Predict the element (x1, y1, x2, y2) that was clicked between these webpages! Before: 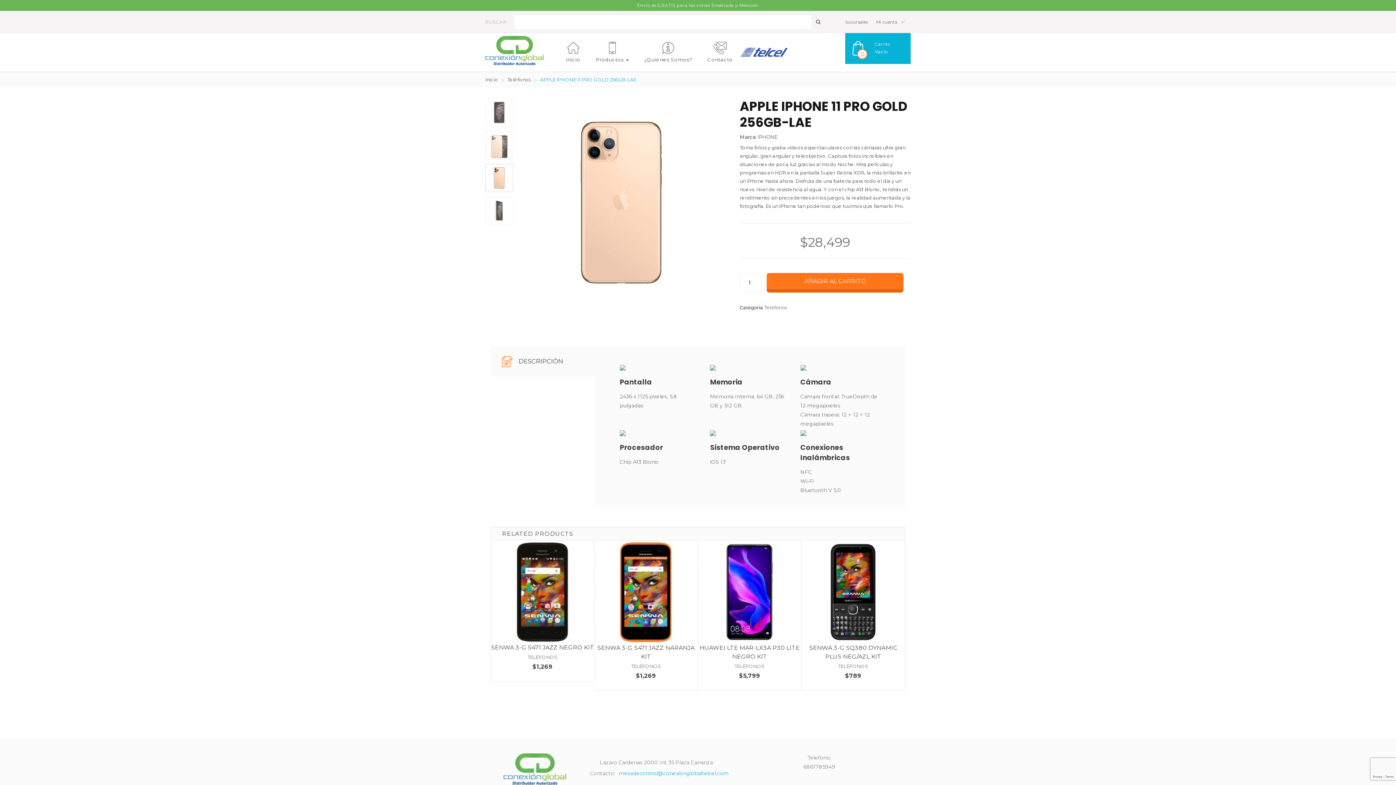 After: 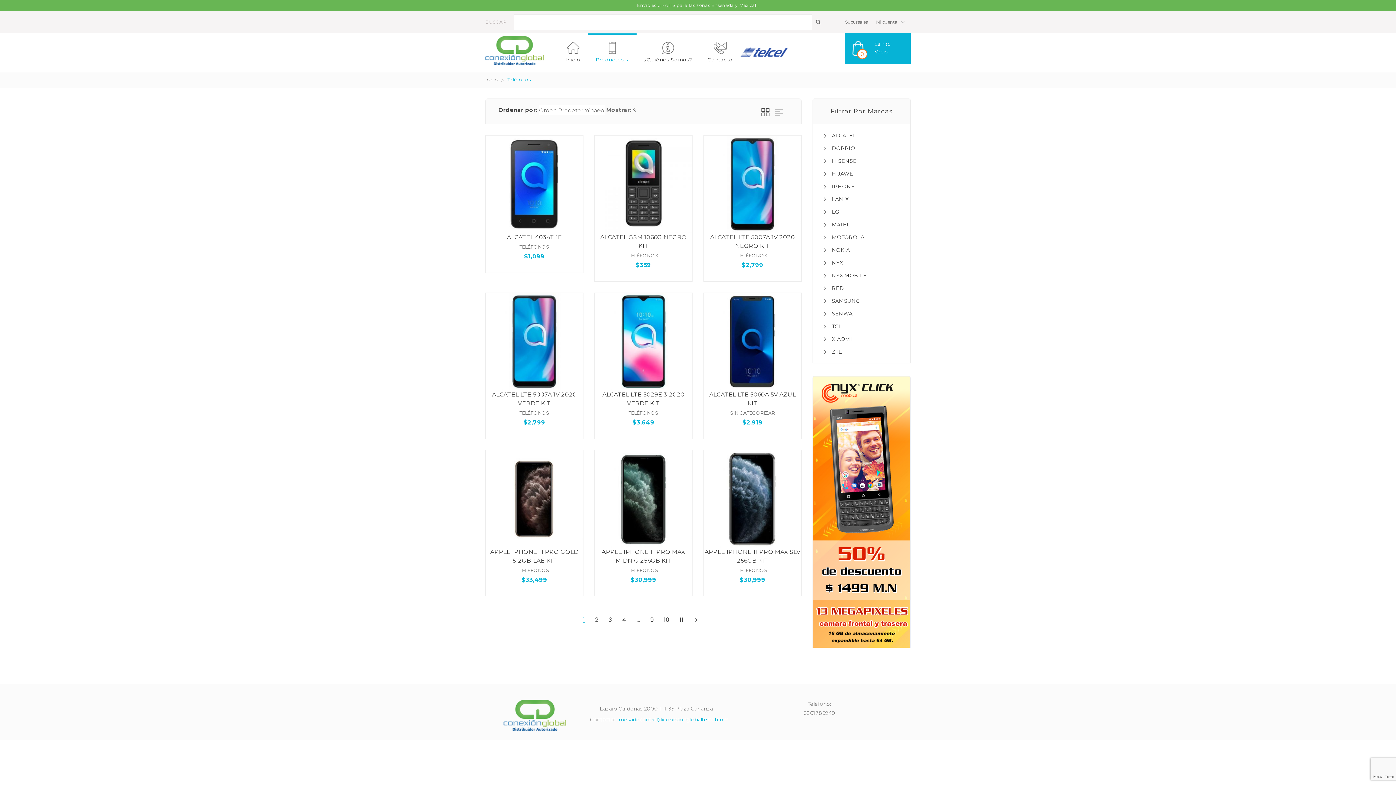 Action: label: TELÉFONOS bbox: (838, 663, 868, 669)